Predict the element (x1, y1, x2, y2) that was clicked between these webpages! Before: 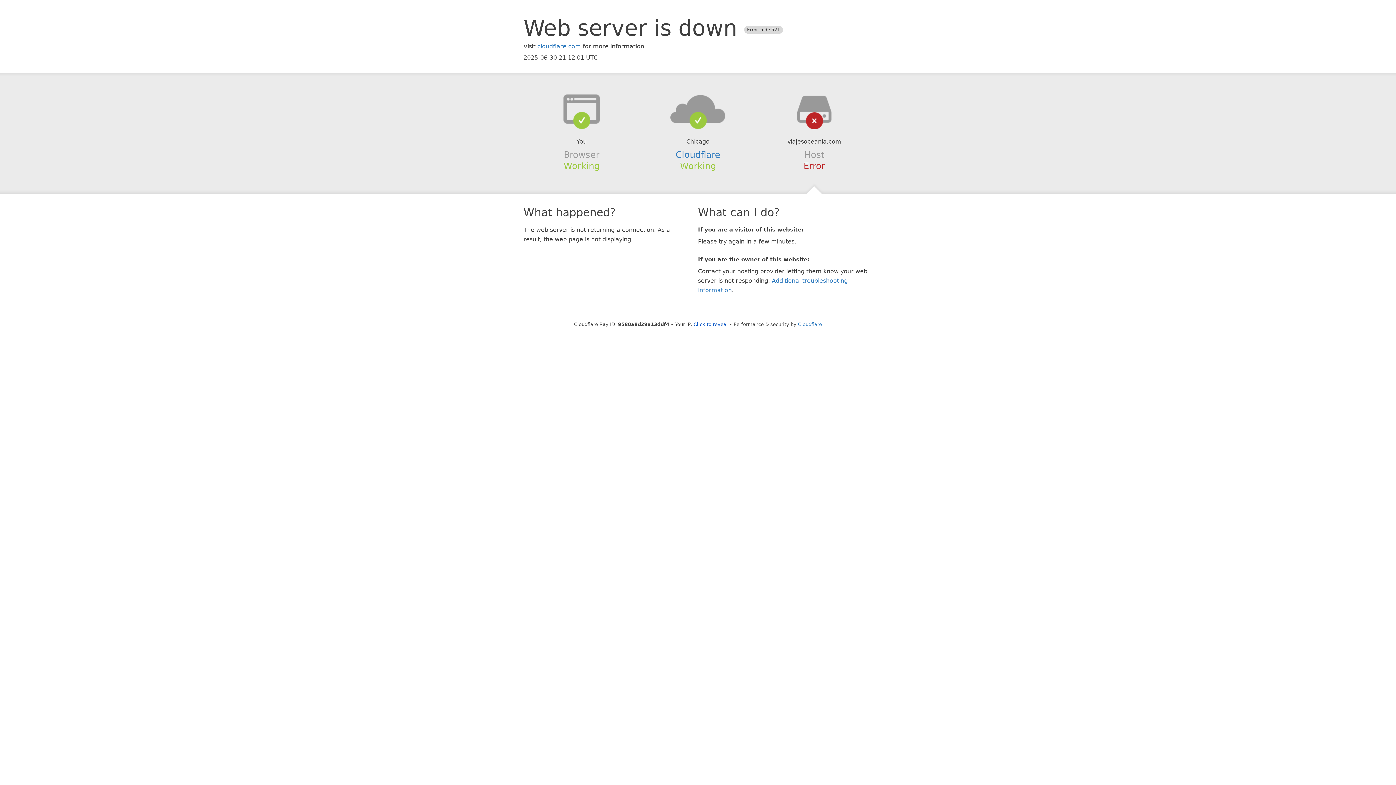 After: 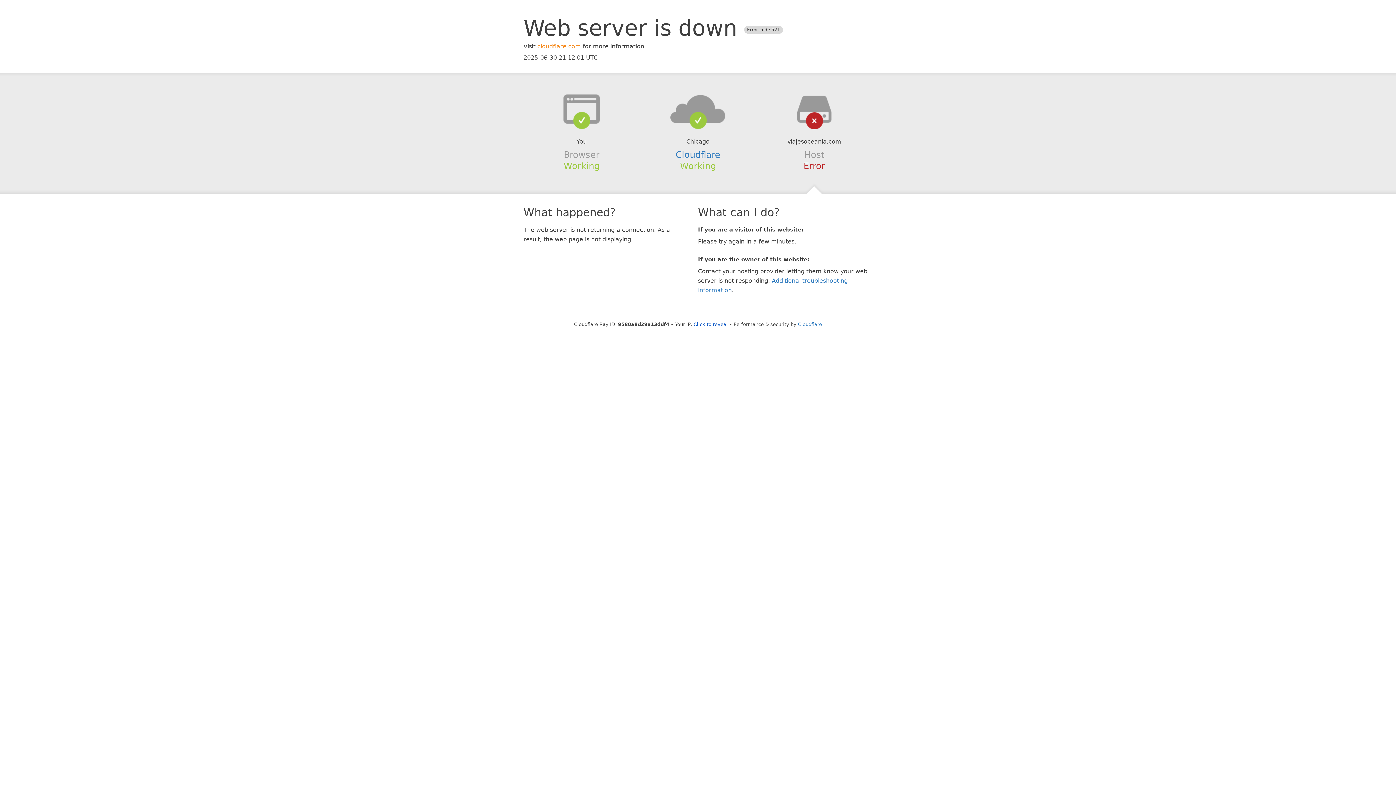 Action: bbox: (537, 42, 581, 49) label: cloudflare.com